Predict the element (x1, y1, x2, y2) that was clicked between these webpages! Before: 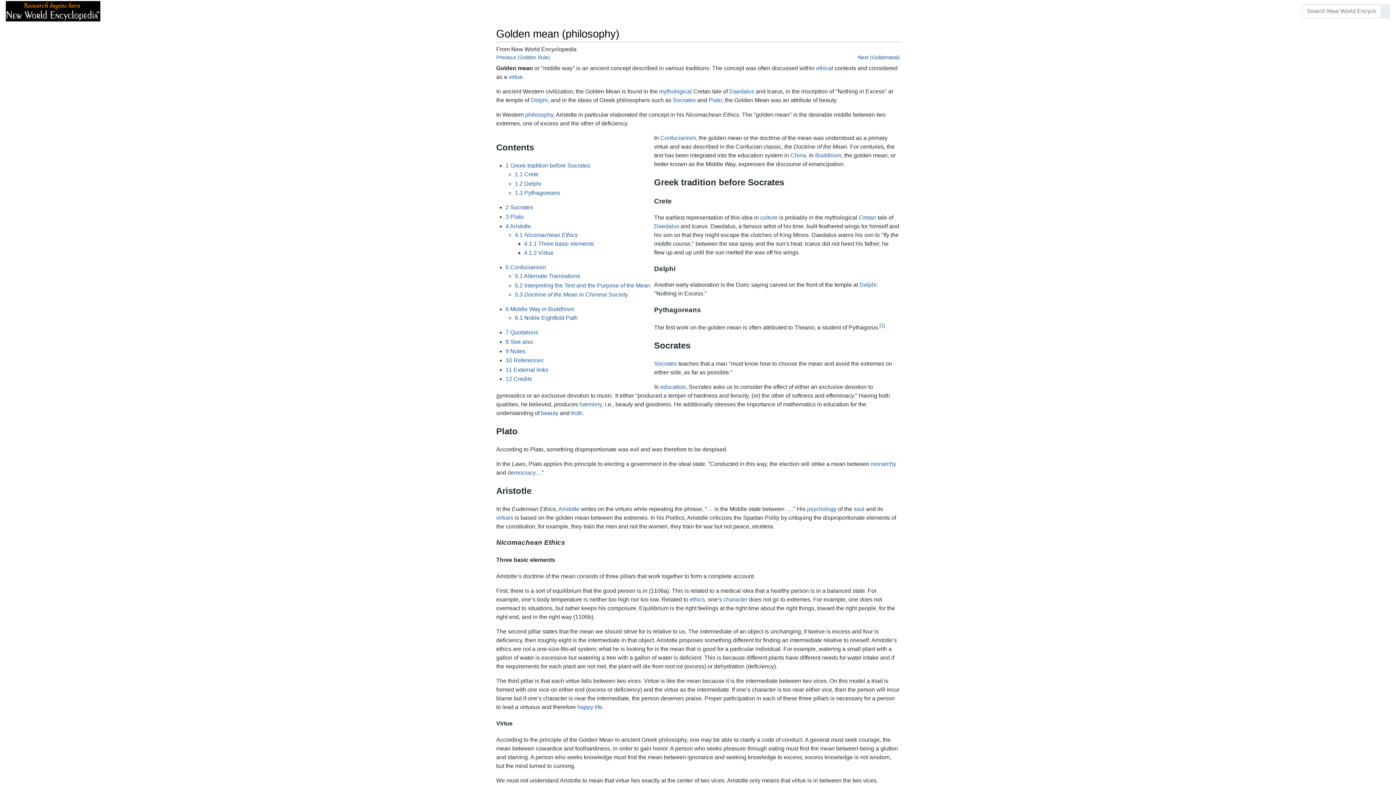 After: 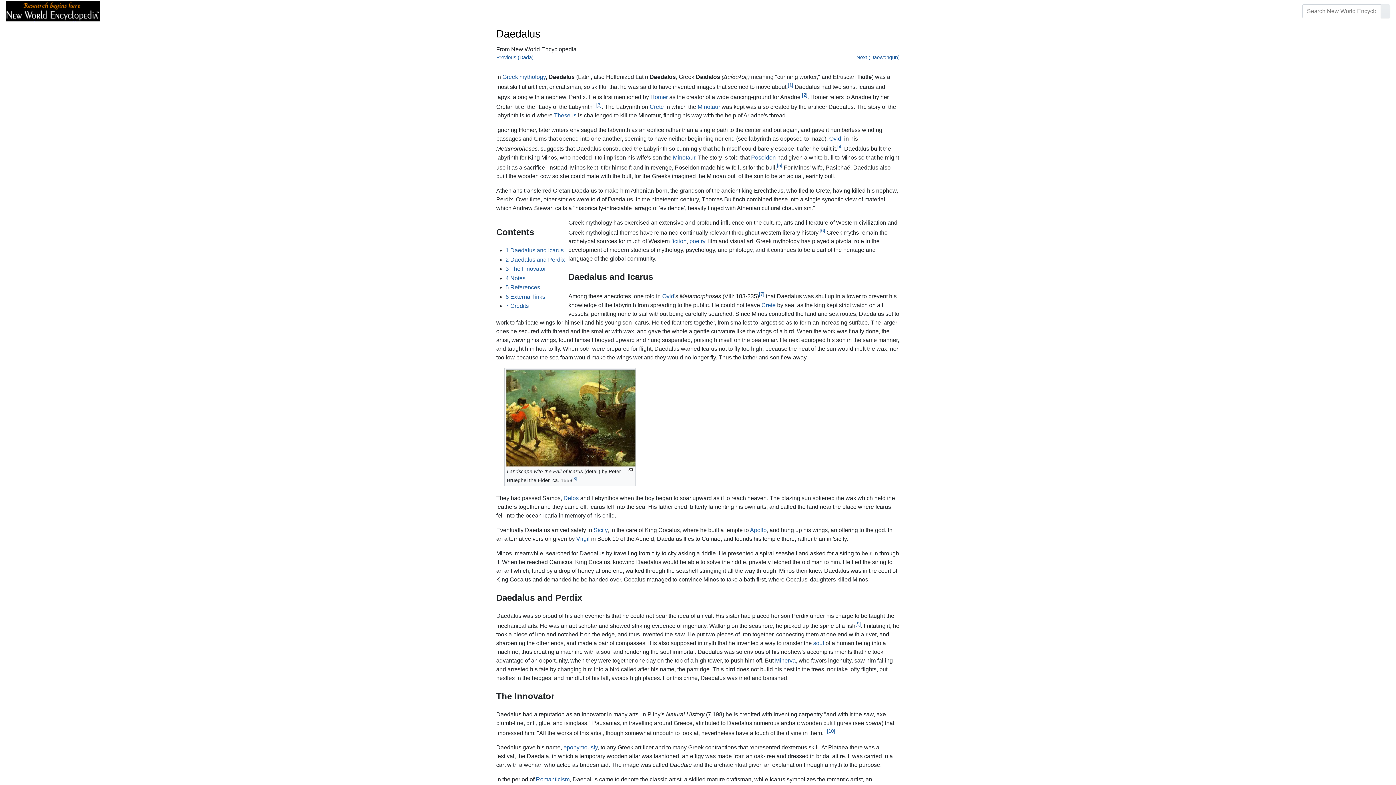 Action: bbox: (654, 223, 679, 229) label: Daedalus